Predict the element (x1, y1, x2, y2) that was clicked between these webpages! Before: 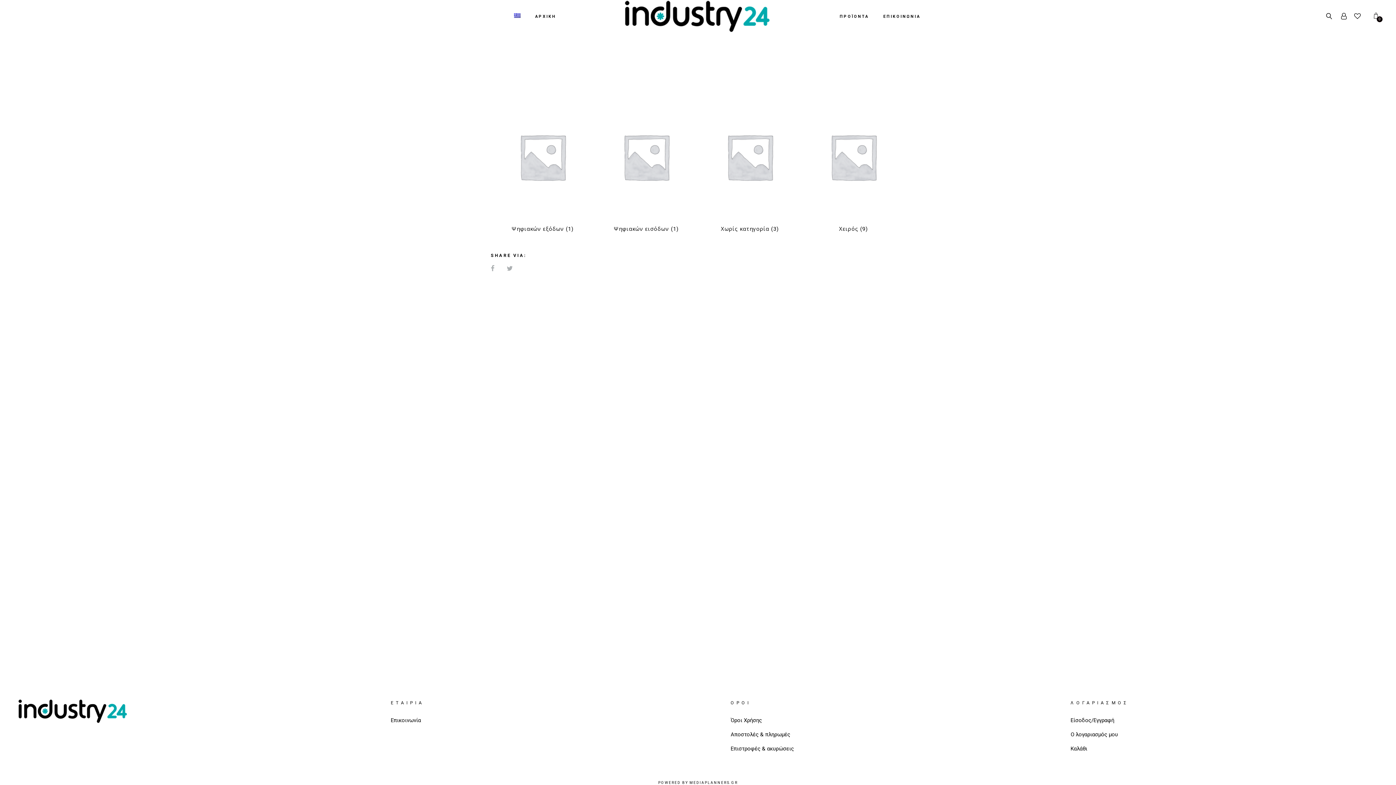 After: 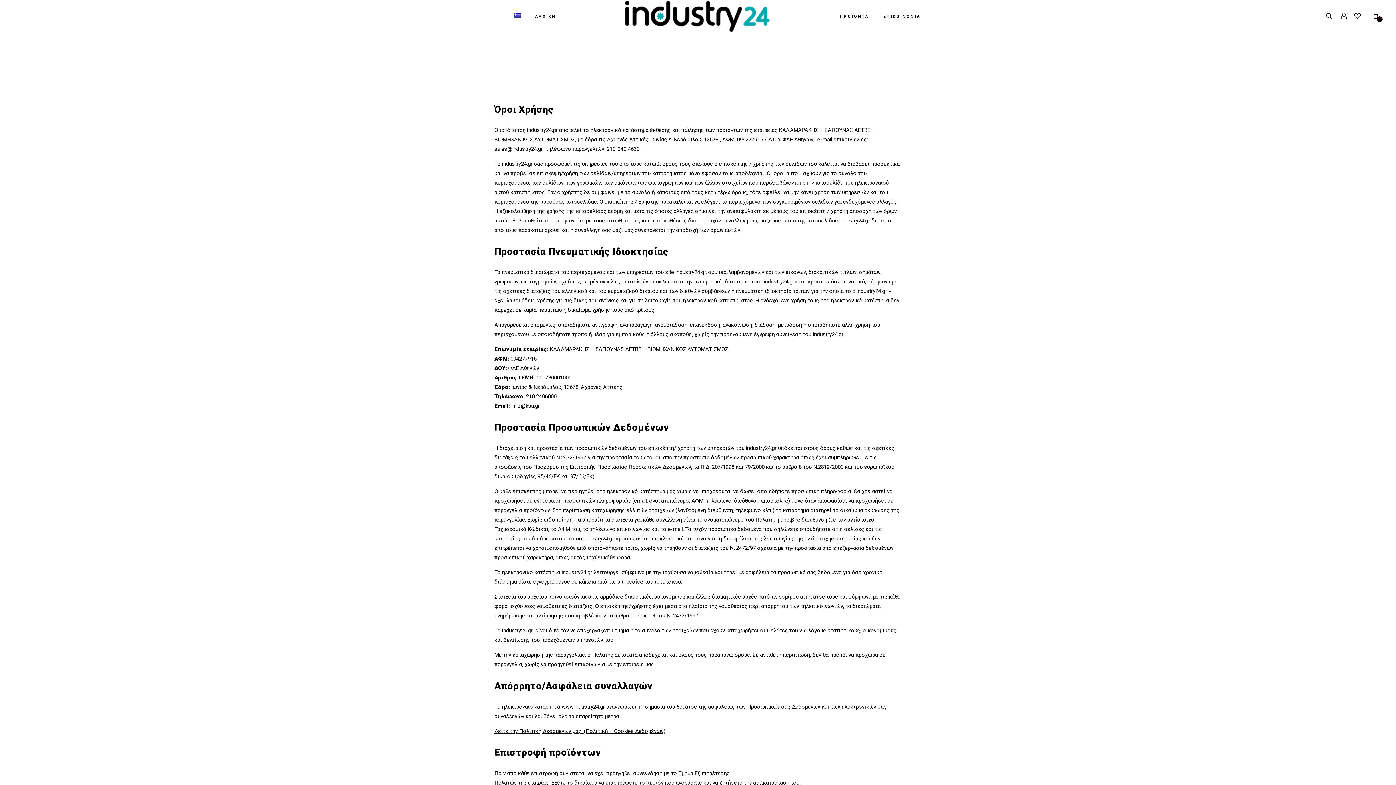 Action: label: Όροι Χρήσης bbox: (730, 717, 762, 724)